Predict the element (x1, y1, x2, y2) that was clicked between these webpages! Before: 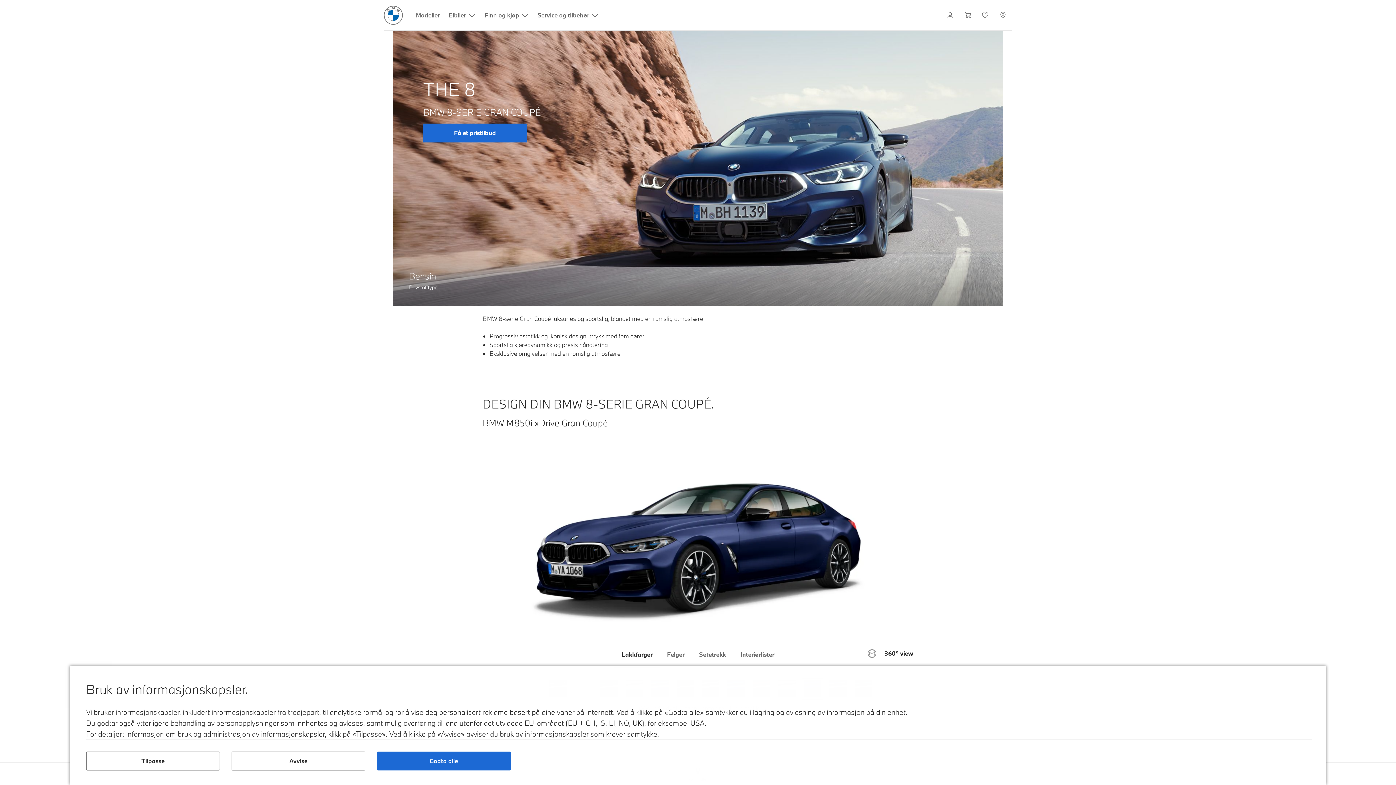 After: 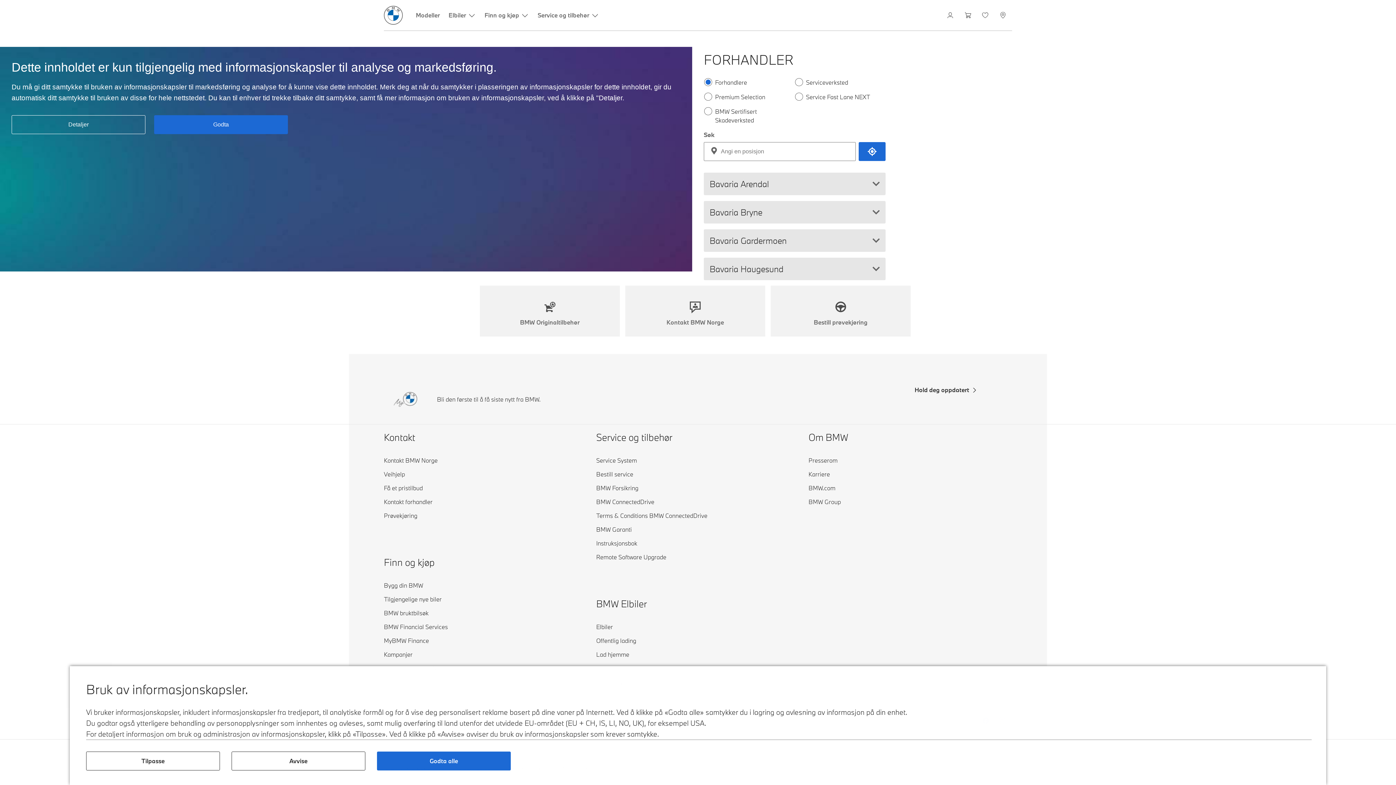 Action: label: Velg forhandler bbox: (995, 0, 1012, 30)